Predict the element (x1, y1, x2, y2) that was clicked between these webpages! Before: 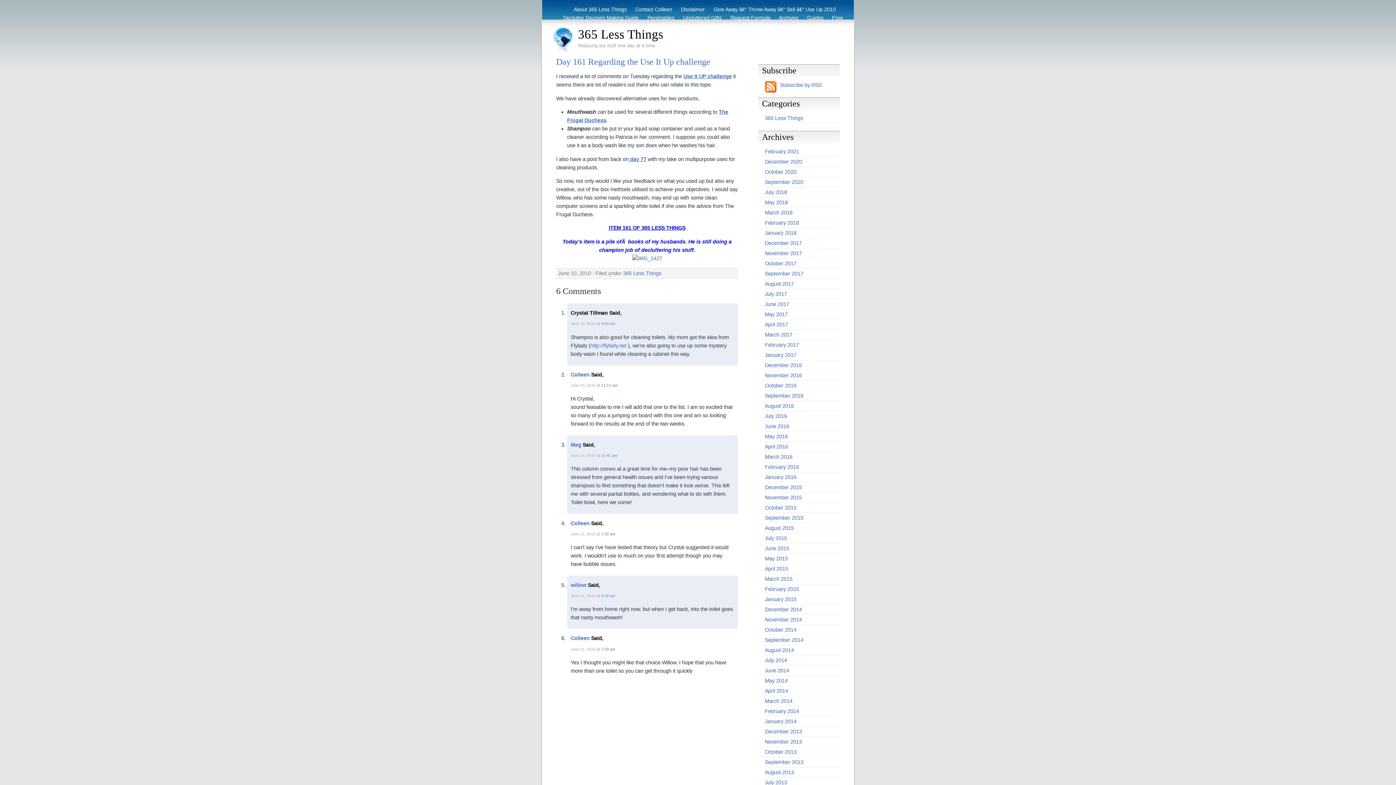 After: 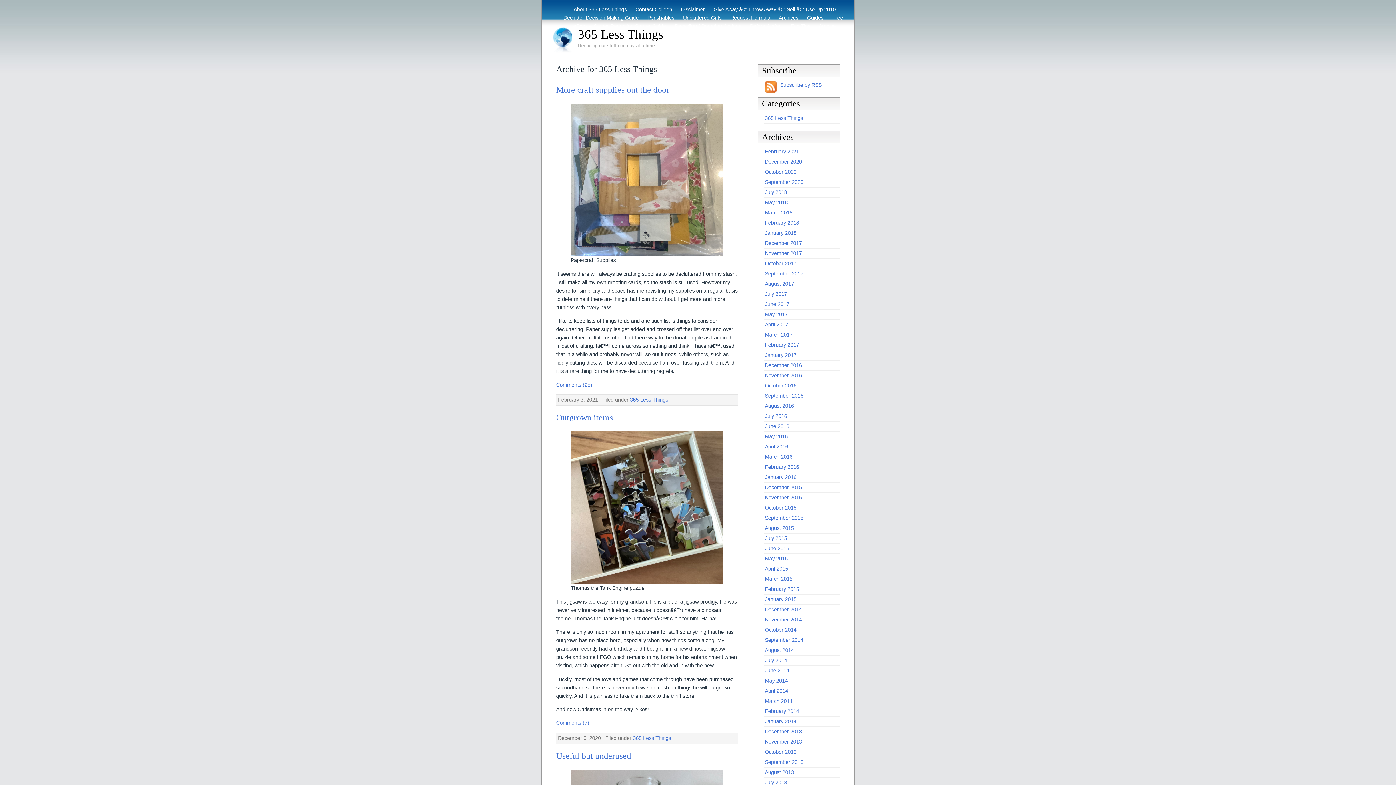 Action: label: 365 Less Things bbox: (765, 115, 803, 121)